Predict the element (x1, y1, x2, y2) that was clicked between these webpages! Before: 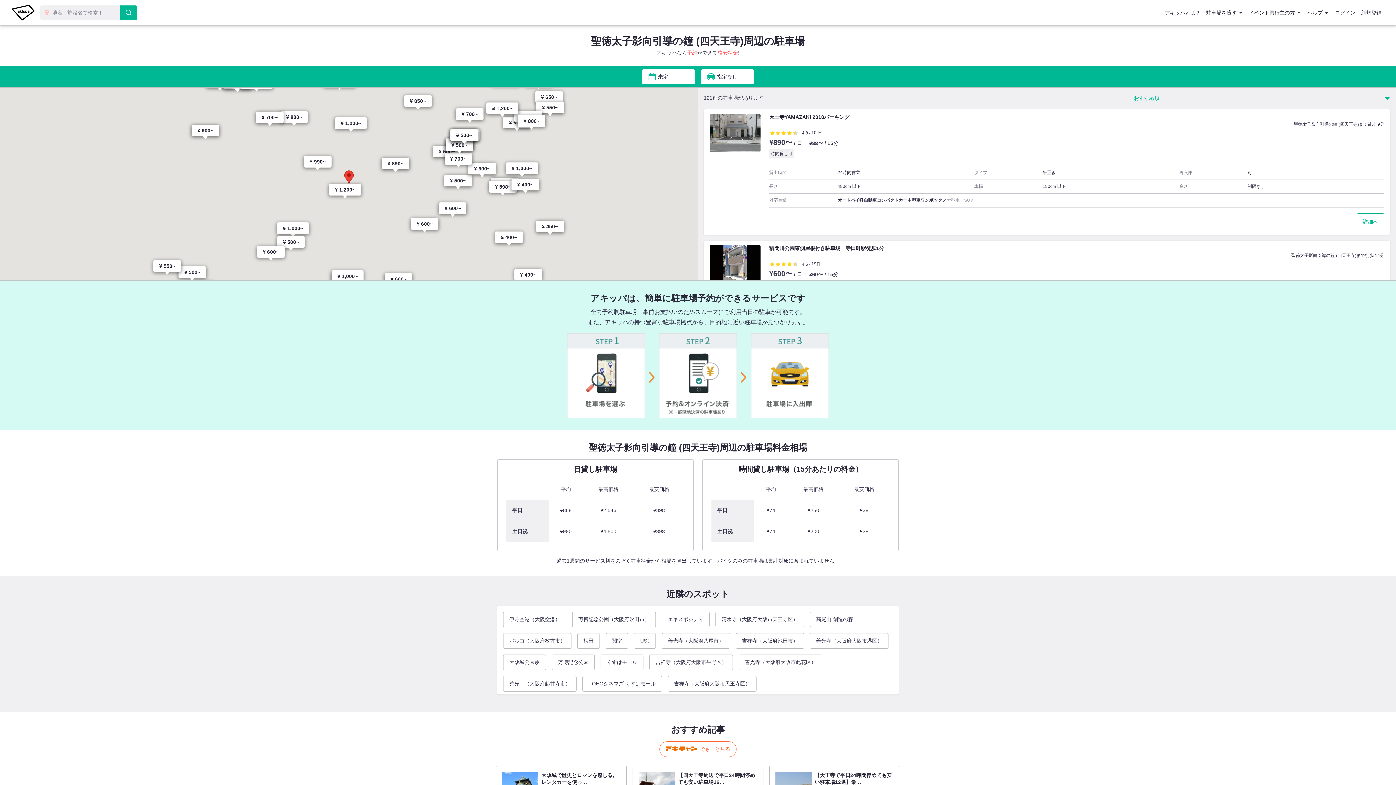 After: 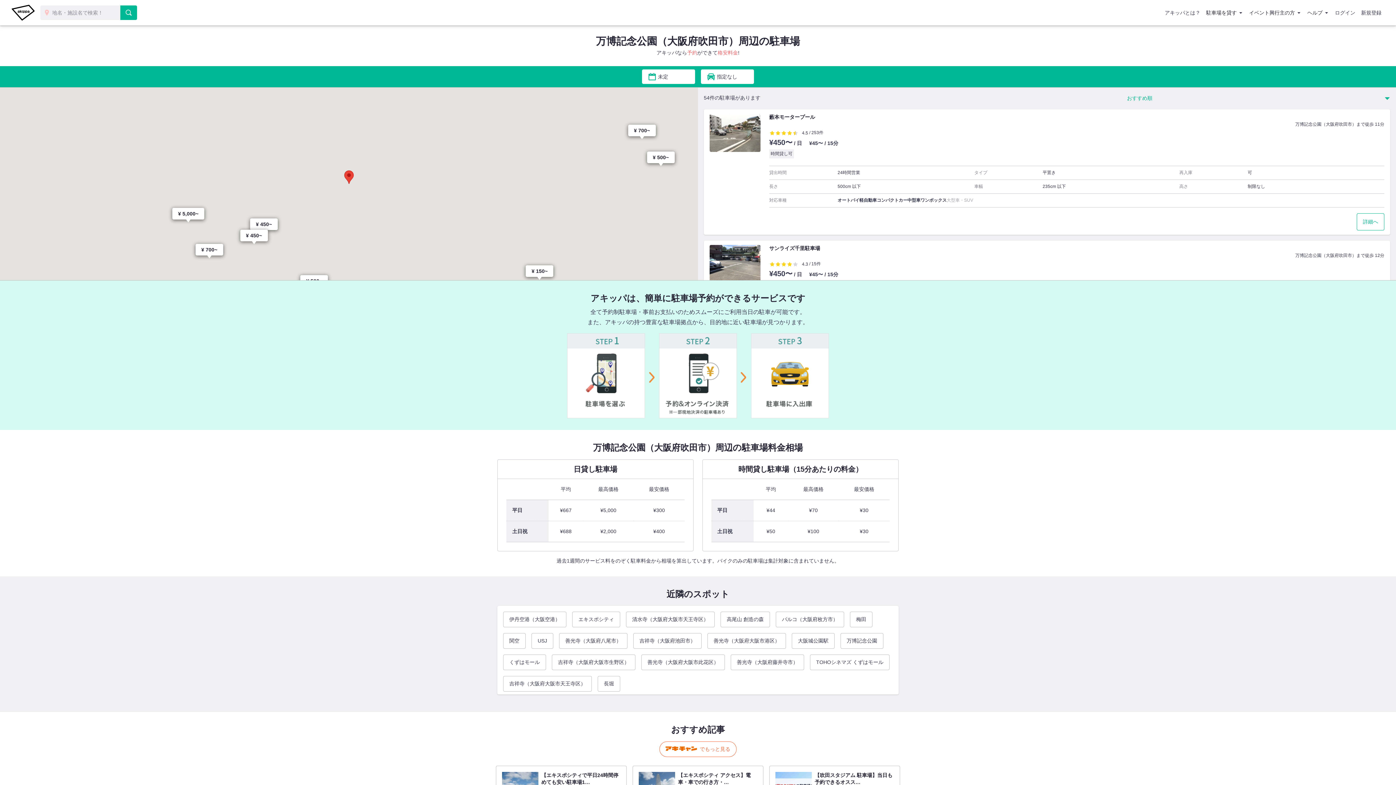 Action: bbox: (572, 611, 656, 627) label: 万博記念公園（大阪府吹田市）